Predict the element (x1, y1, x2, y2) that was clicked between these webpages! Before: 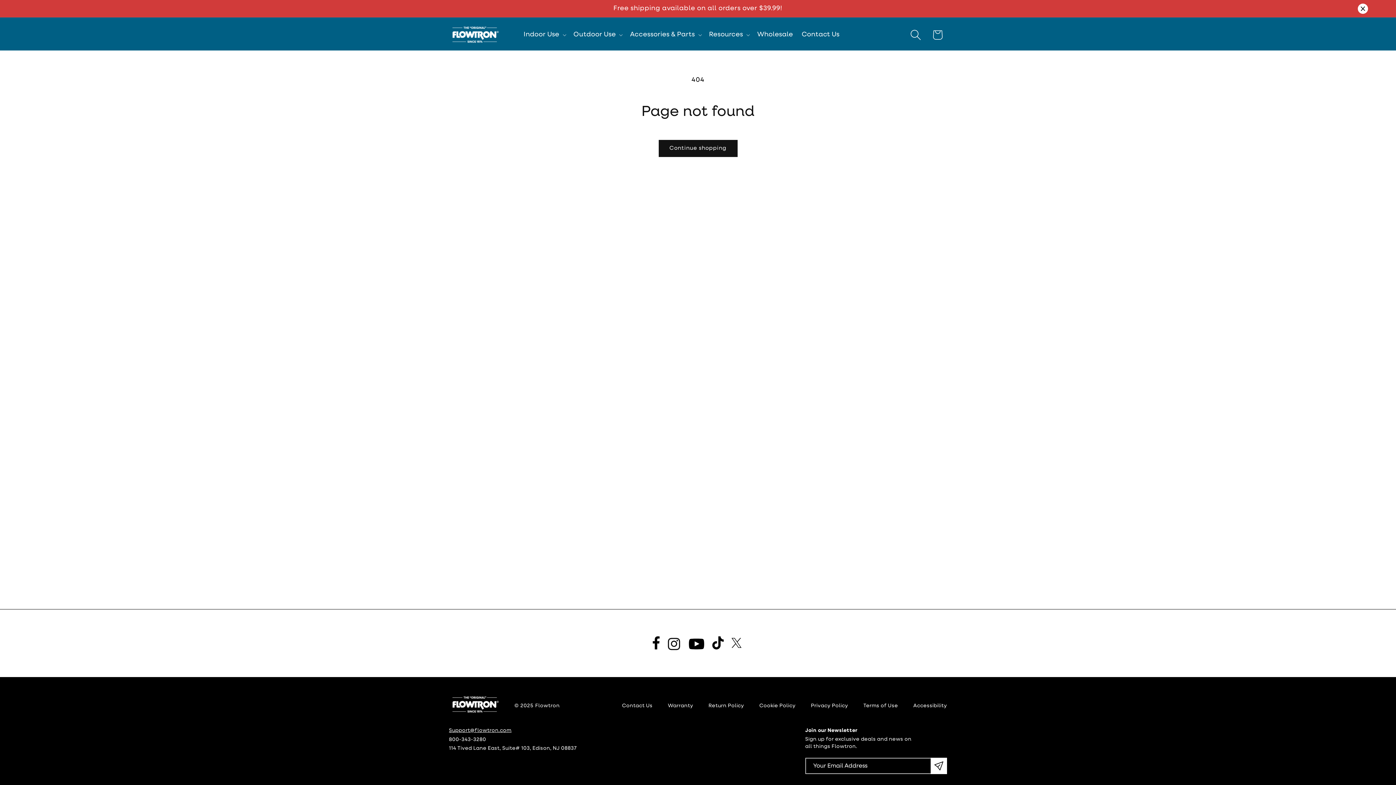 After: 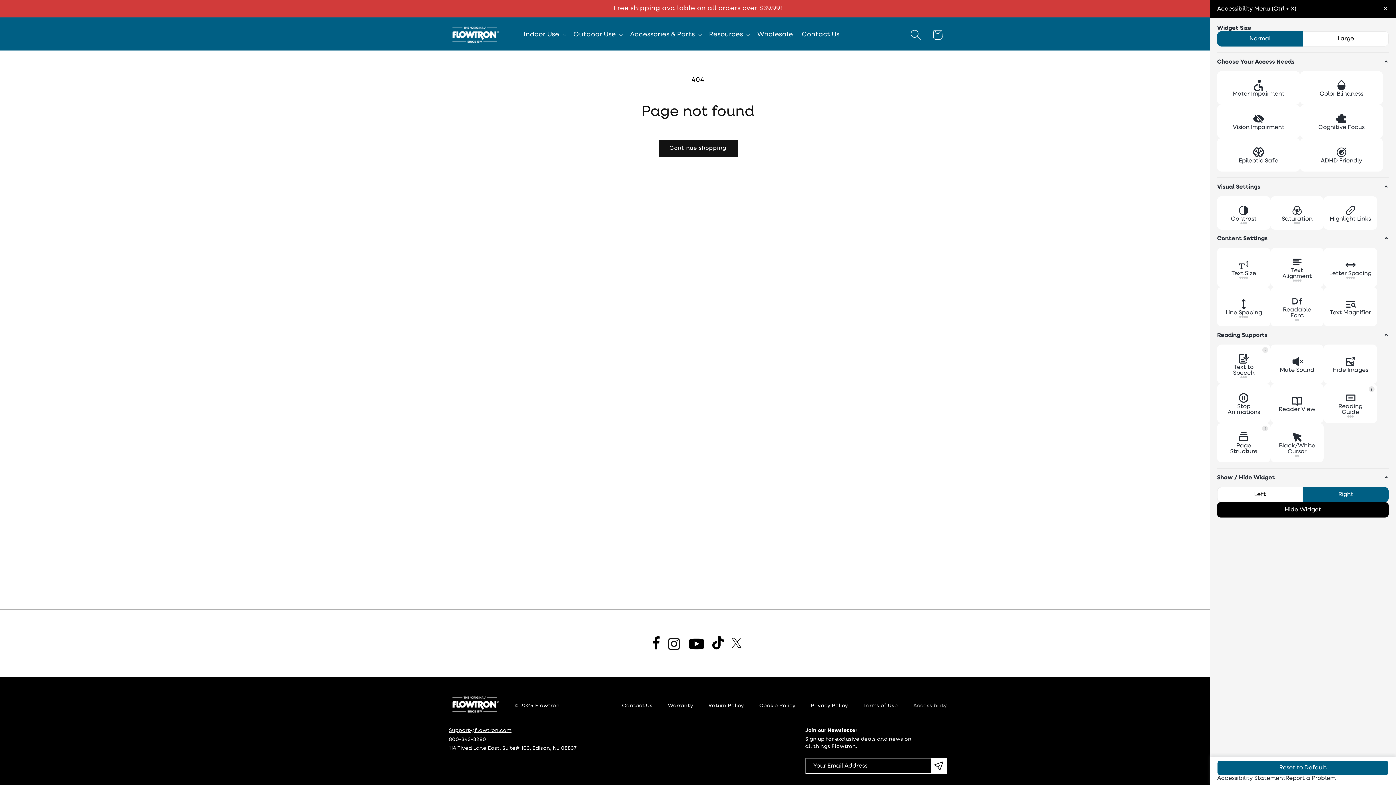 Action: bbox: (913, 703, 947, 709) label: Accessibility